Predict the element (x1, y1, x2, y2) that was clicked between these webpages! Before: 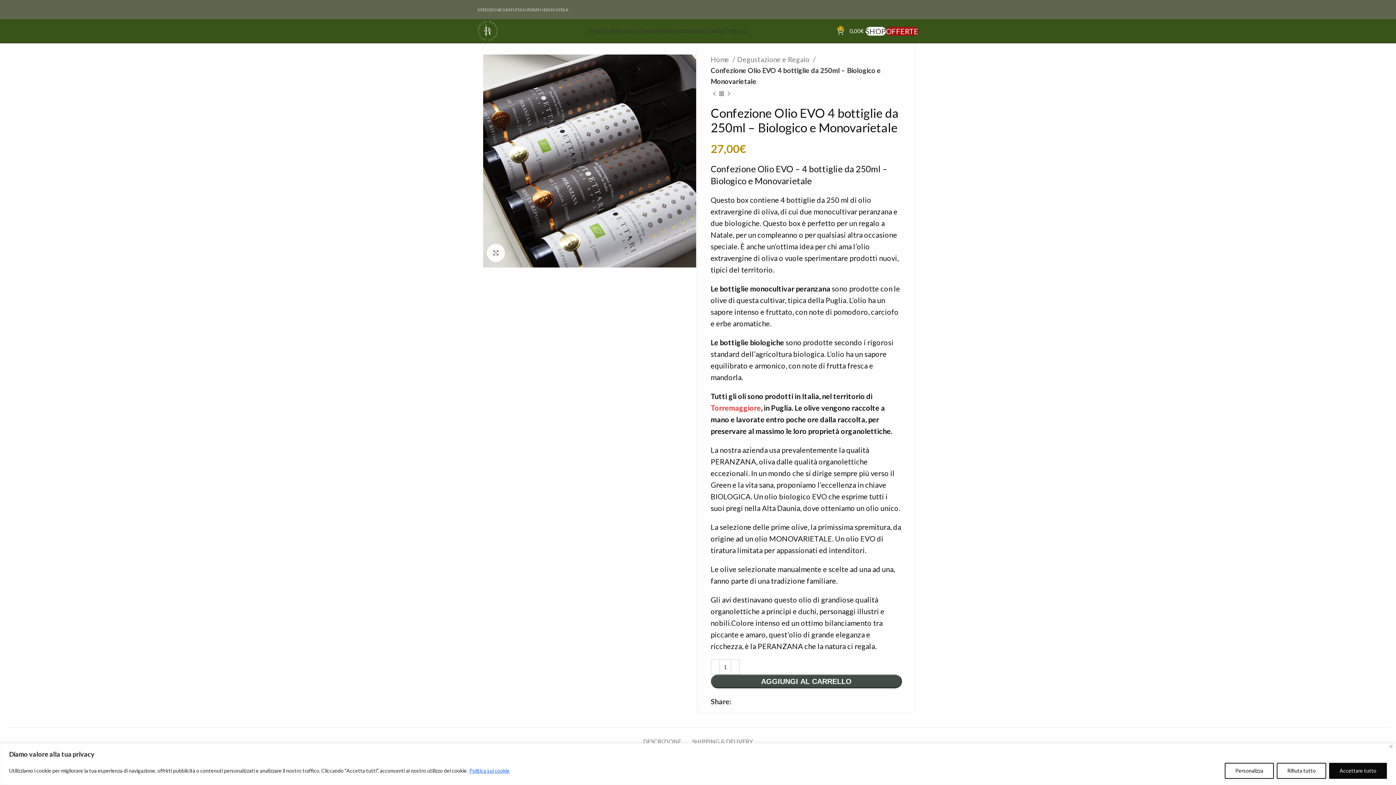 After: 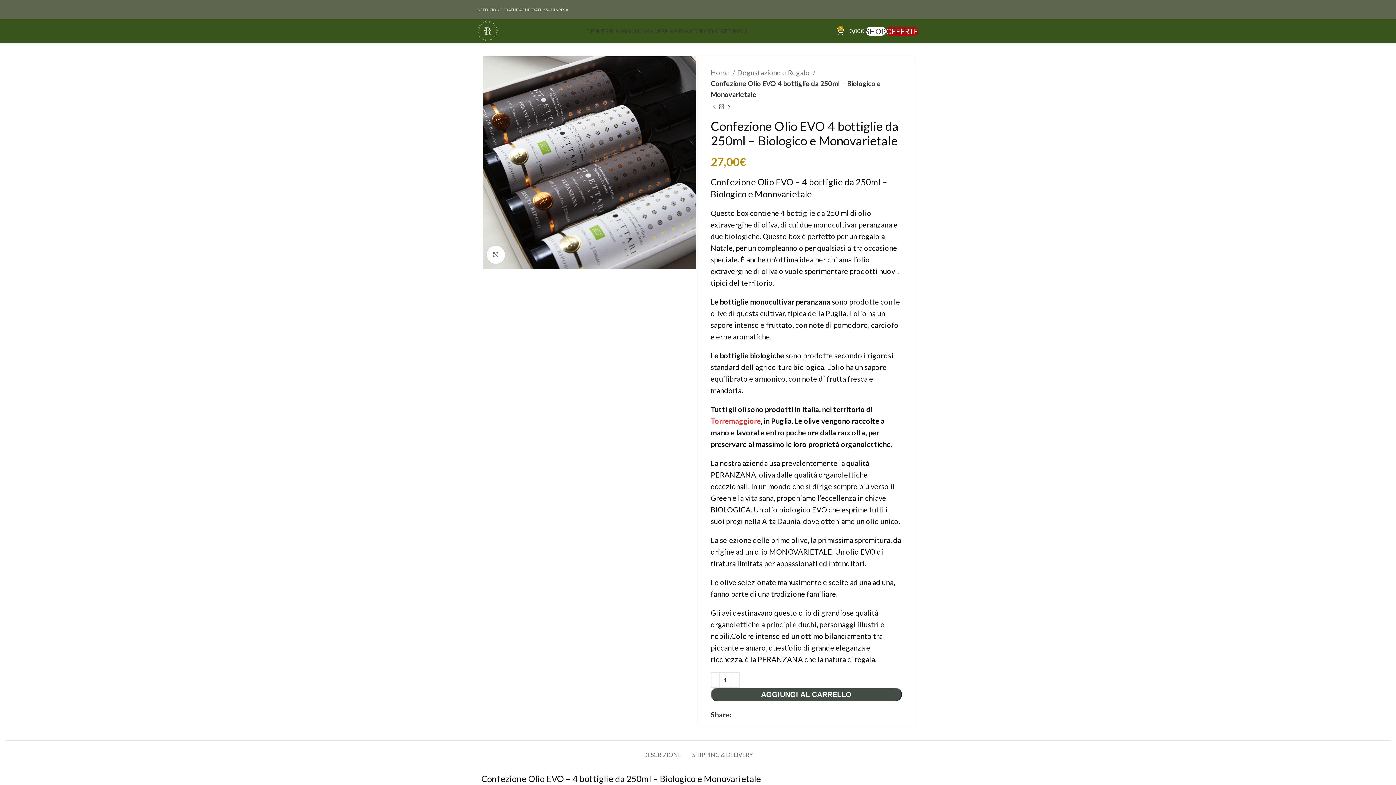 Action: bbox: (1389, 745, 1393, 748) label: Vicino